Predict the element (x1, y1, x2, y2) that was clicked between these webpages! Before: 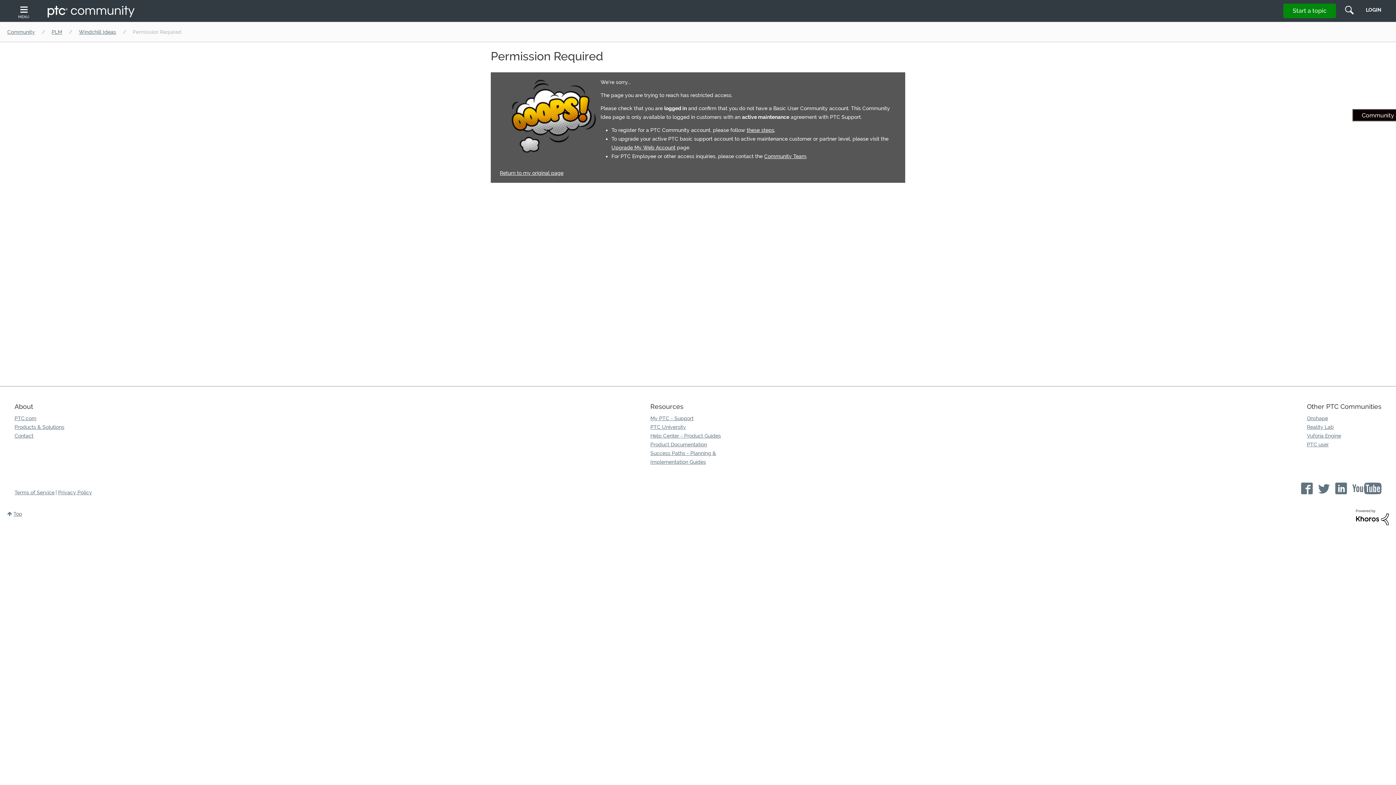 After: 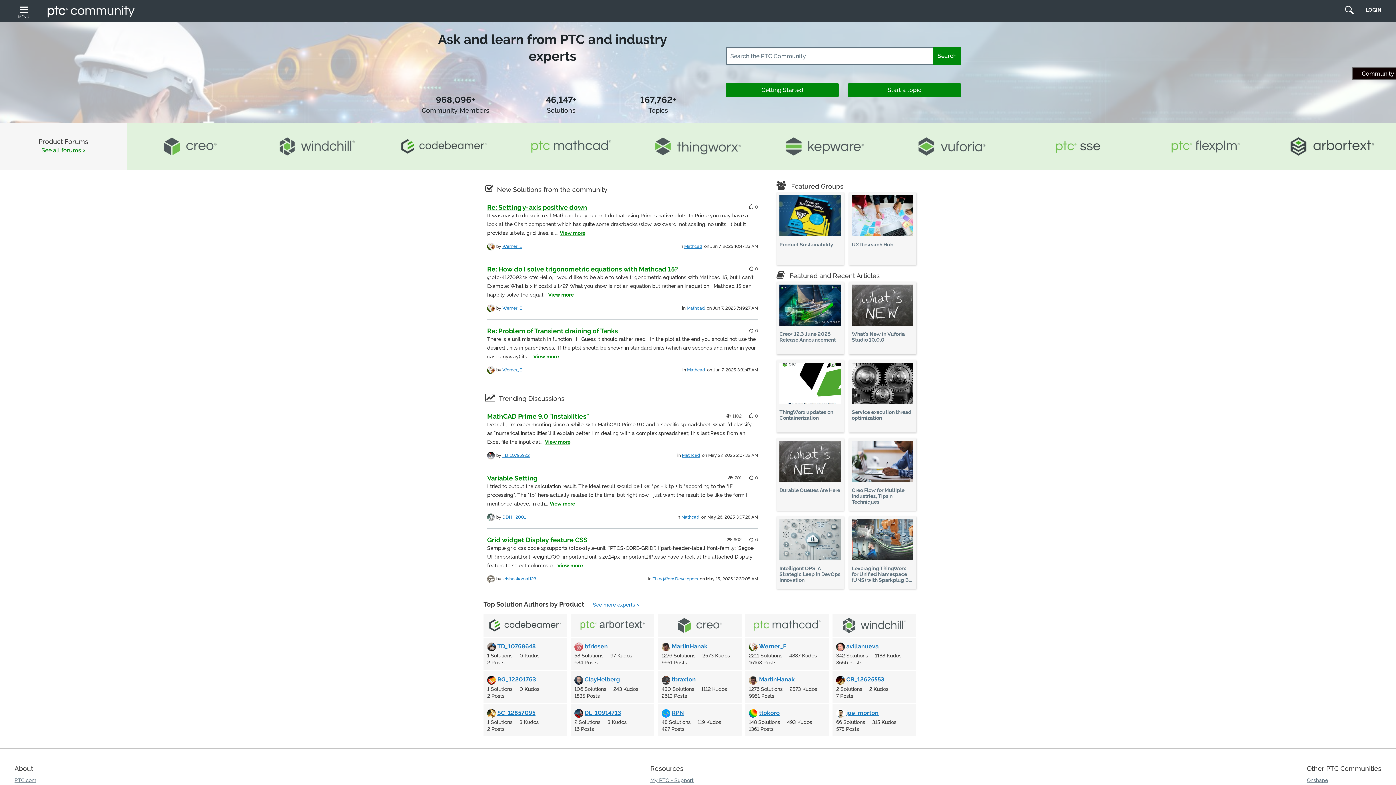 Action: bbox: (47, 5, 134, 17)